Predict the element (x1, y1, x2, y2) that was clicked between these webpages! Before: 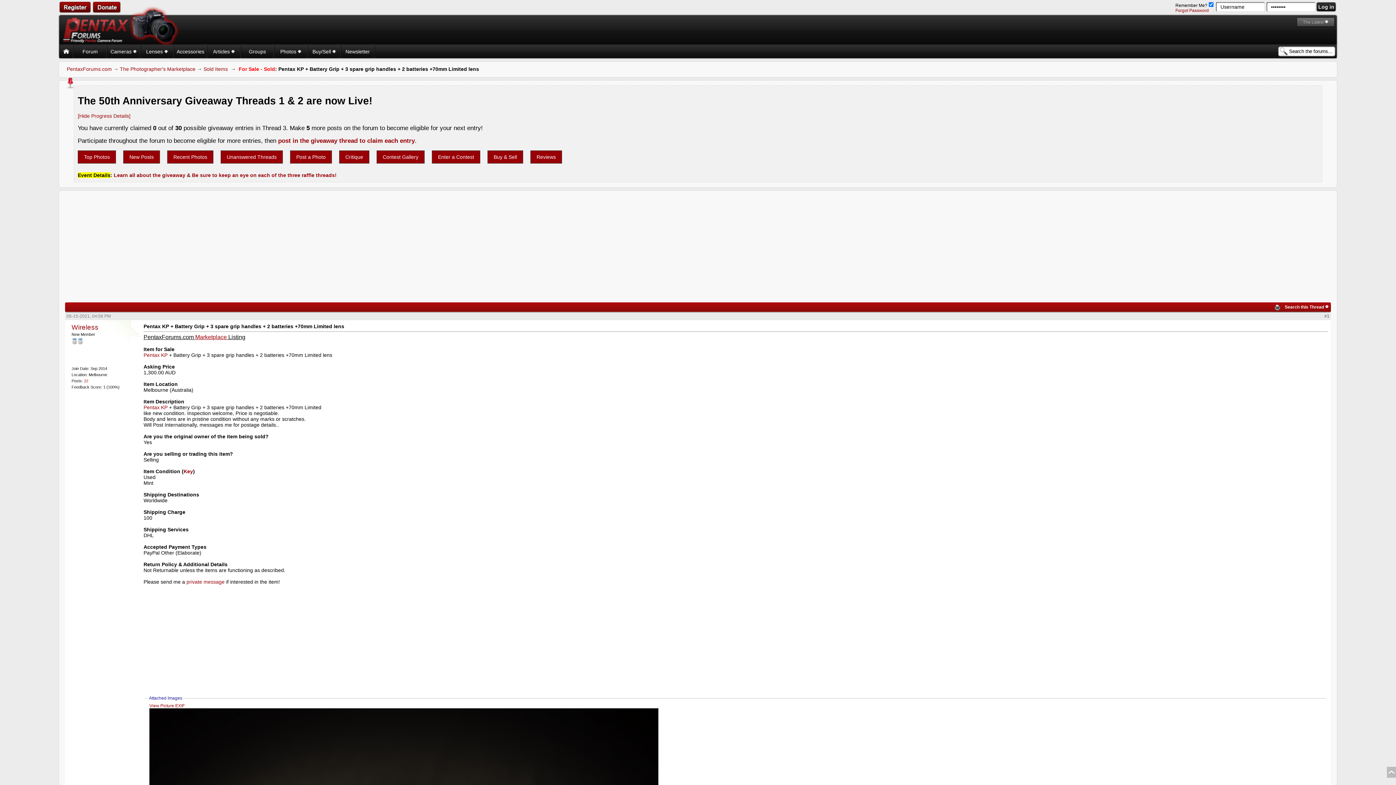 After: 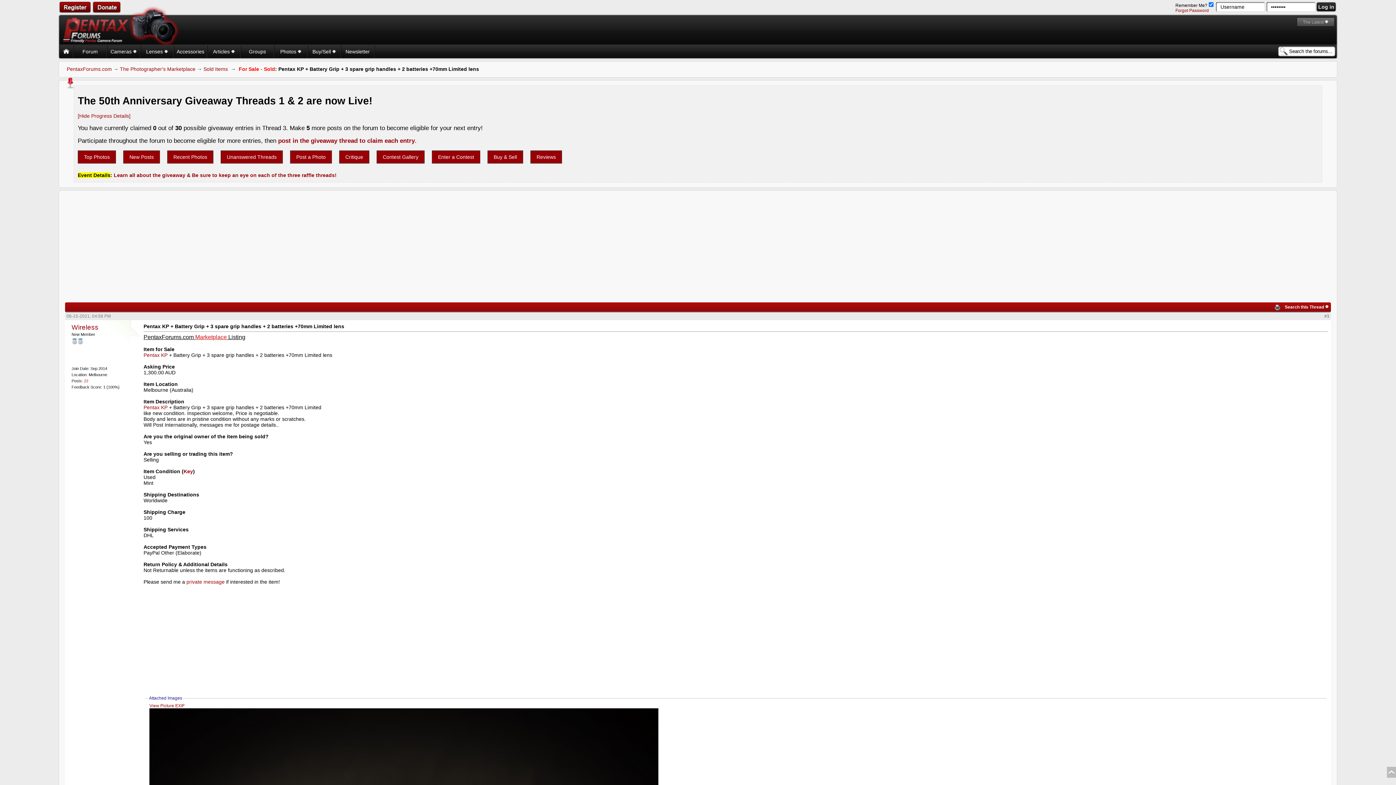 Action: label: Marketplace bbox: (195, 334, 226, 340)